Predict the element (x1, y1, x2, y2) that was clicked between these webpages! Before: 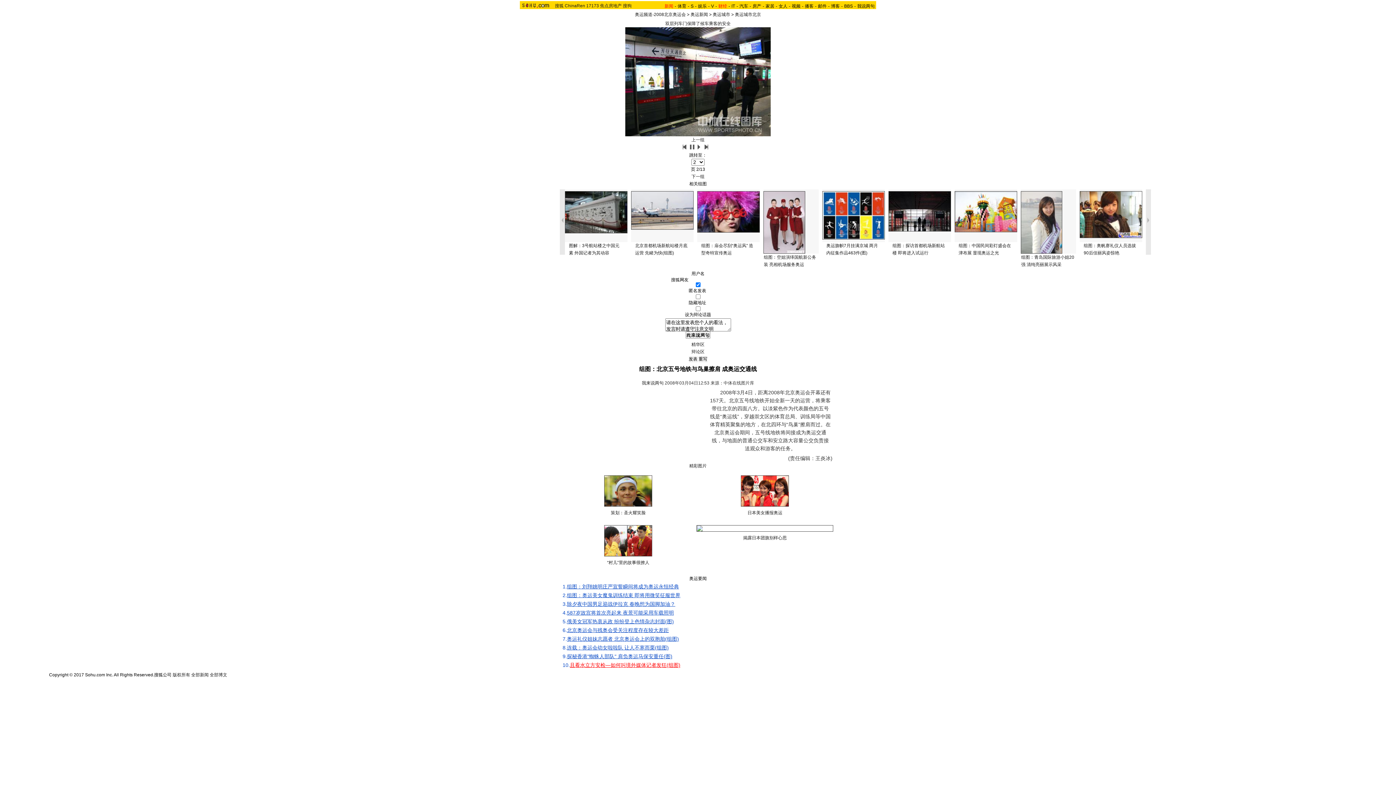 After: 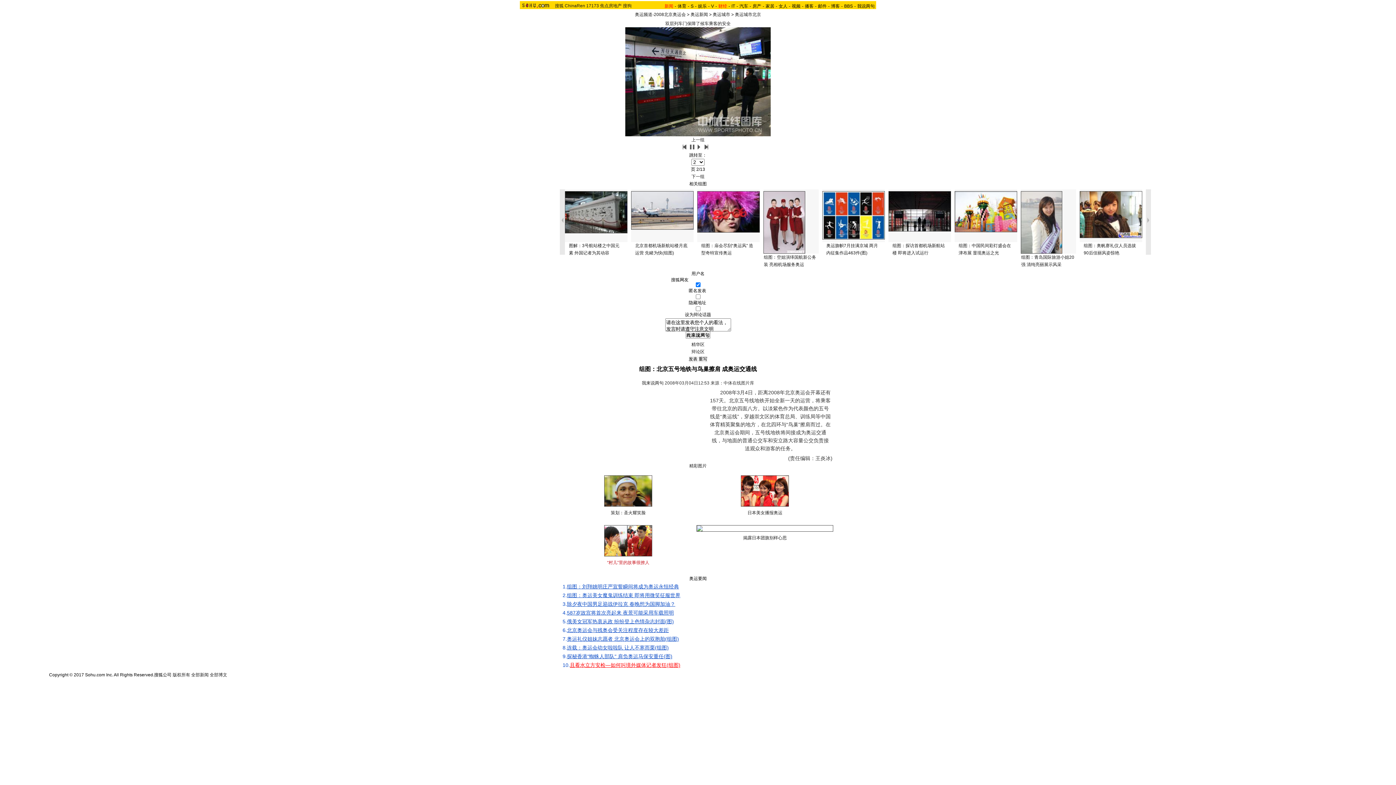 Action: bbox: (607, 560, 649, 565) label: “村儿”里的故事很撩人